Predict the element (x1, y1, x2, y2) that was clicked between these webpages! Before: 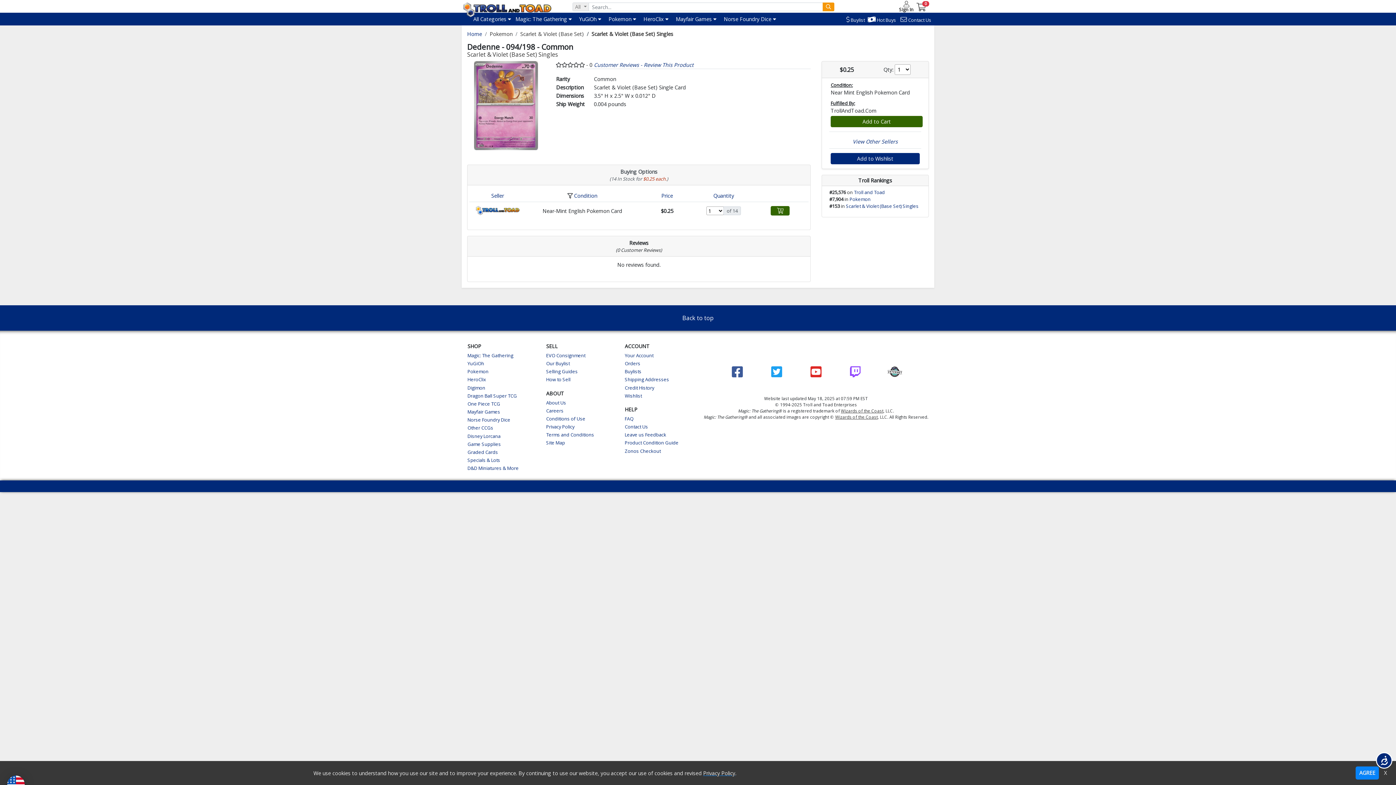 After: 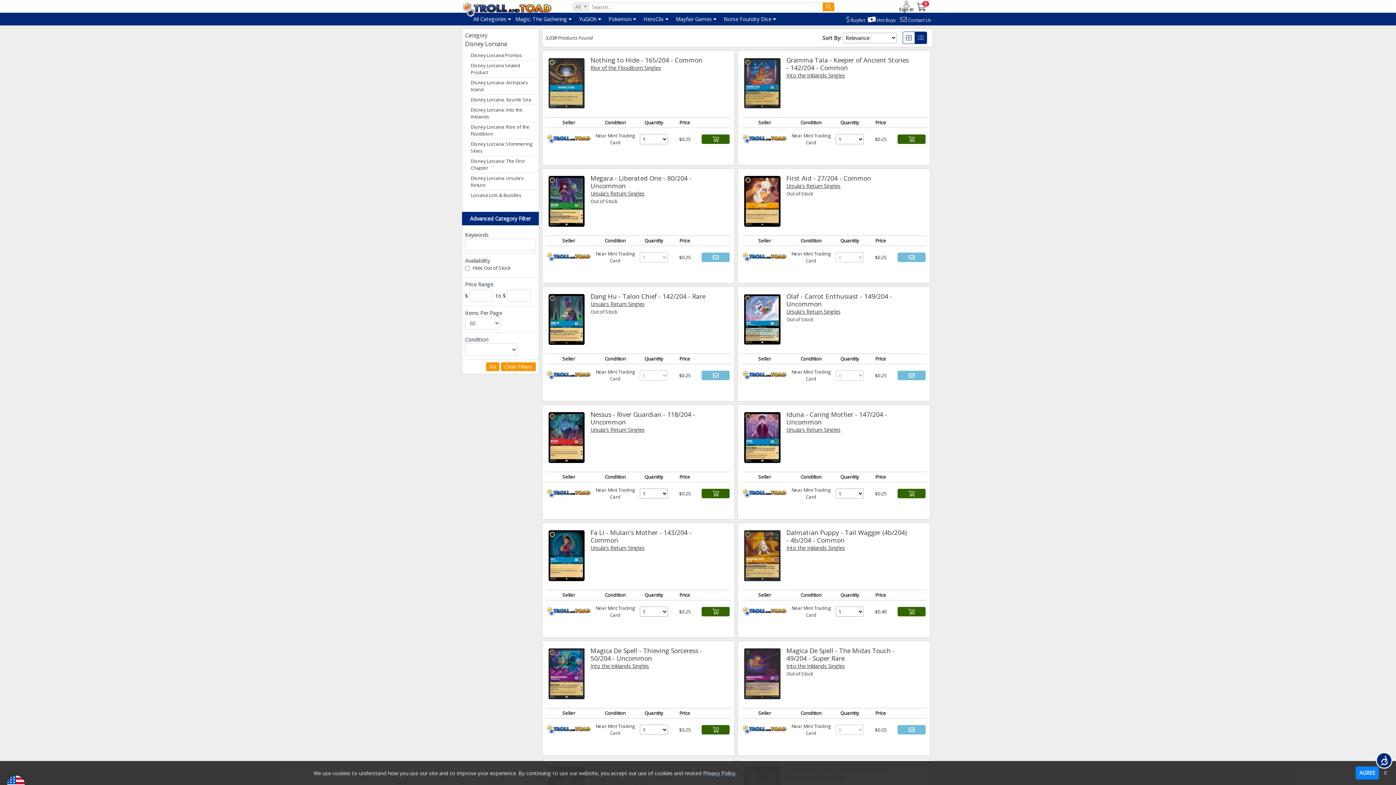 Action: label: Disney Lorcana bbox: (467, 432, 500, 439)